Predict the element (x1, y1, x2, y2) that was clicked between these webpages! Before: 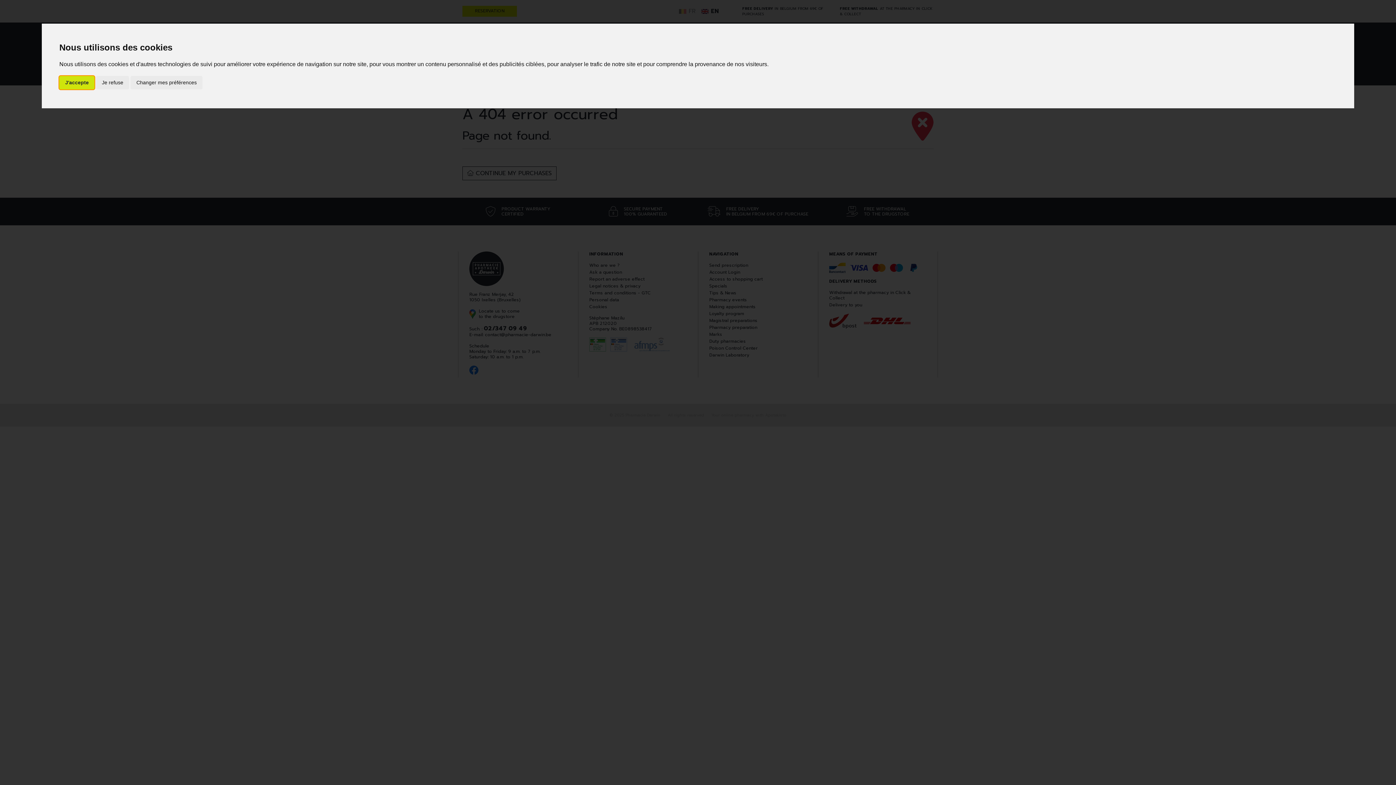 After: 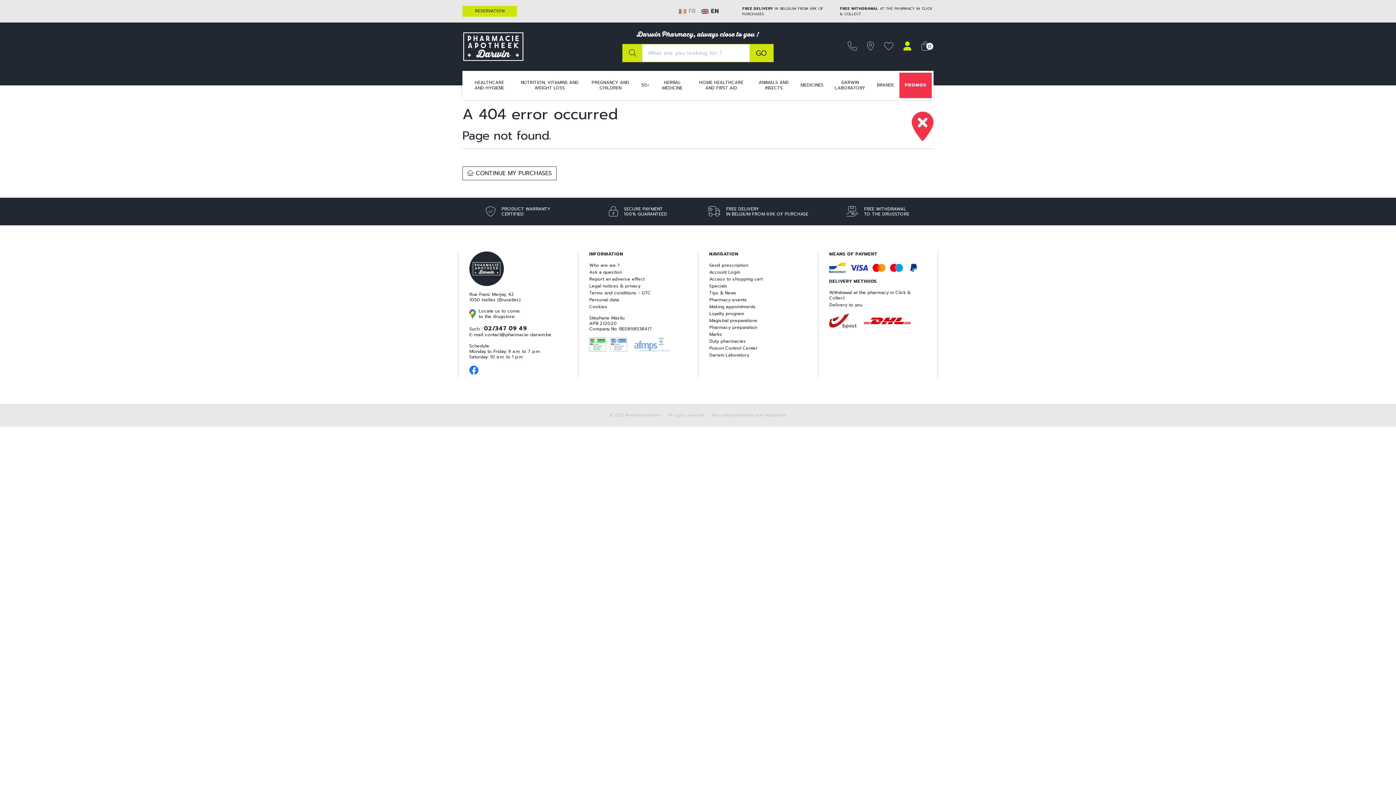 Action: label: J'accepte bbox: (59, 75, 94, 89)